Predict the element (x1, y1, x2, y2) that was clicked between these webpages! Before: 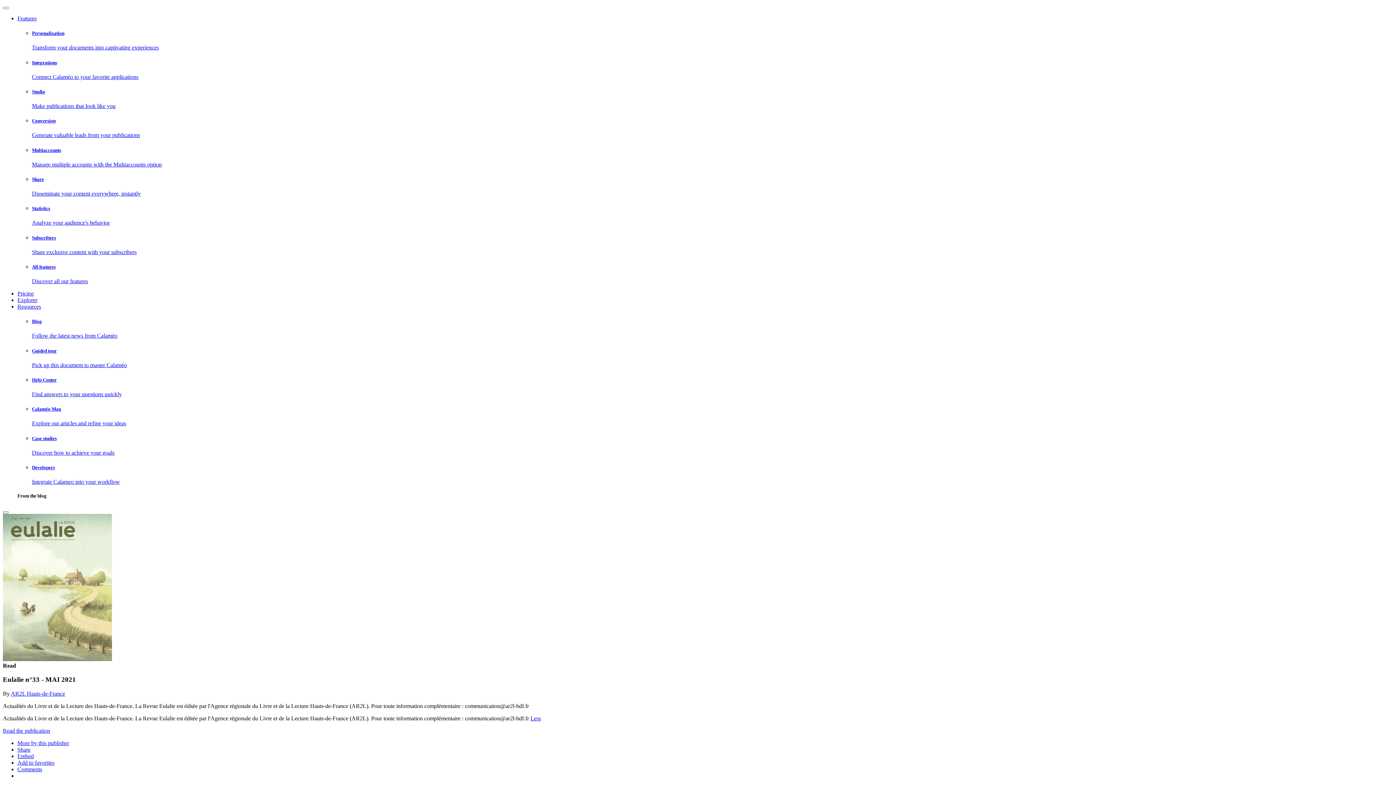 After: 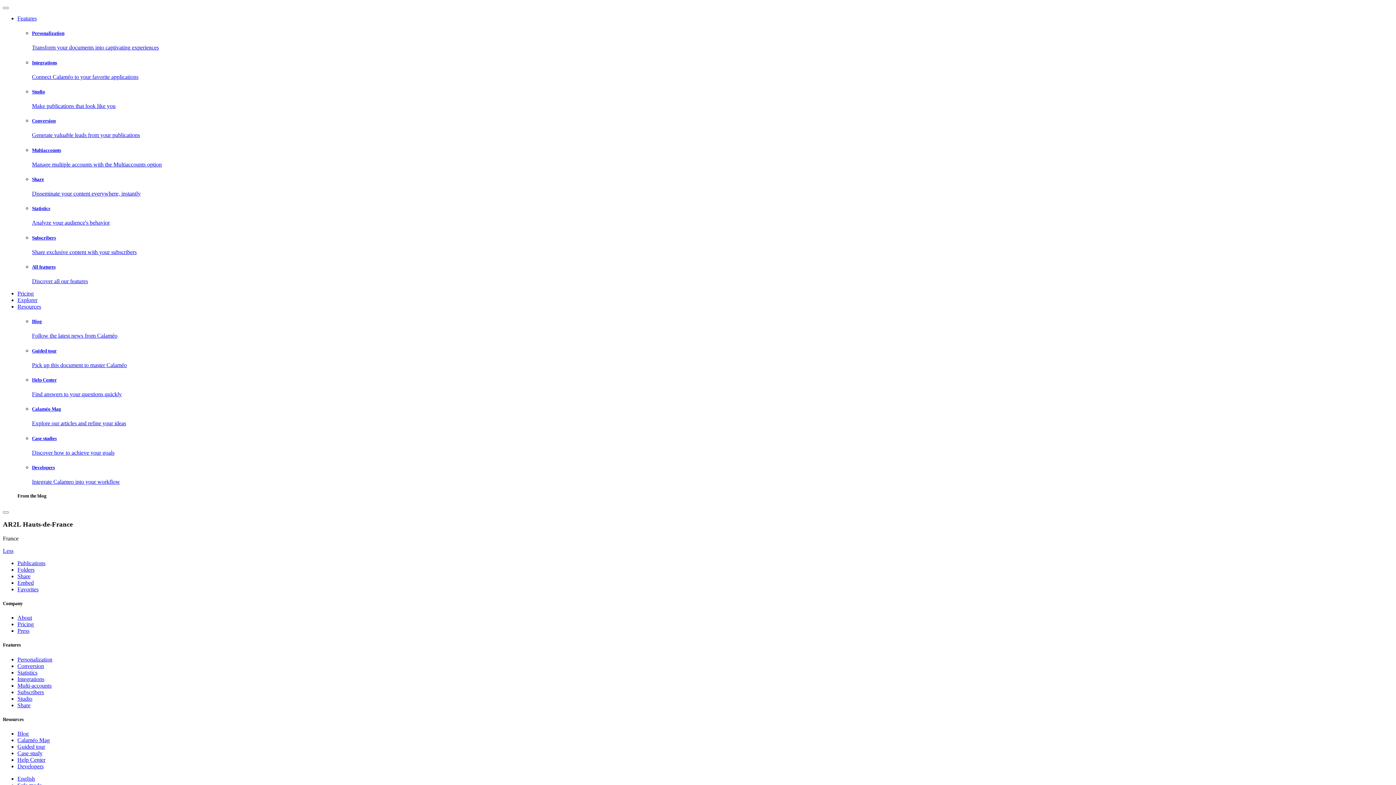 Action: bbox: (10, 690, 65, 697) label: AR2L Hauts-de-France